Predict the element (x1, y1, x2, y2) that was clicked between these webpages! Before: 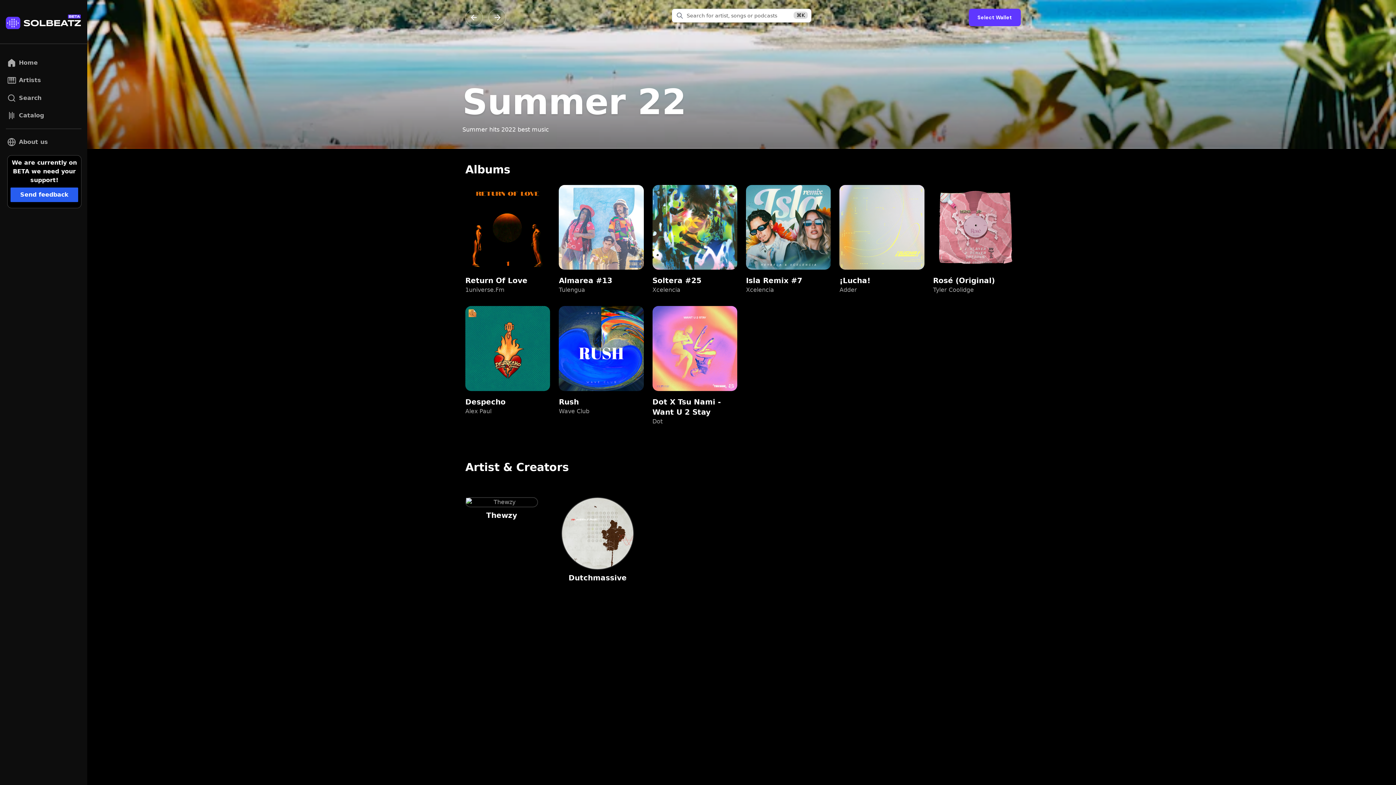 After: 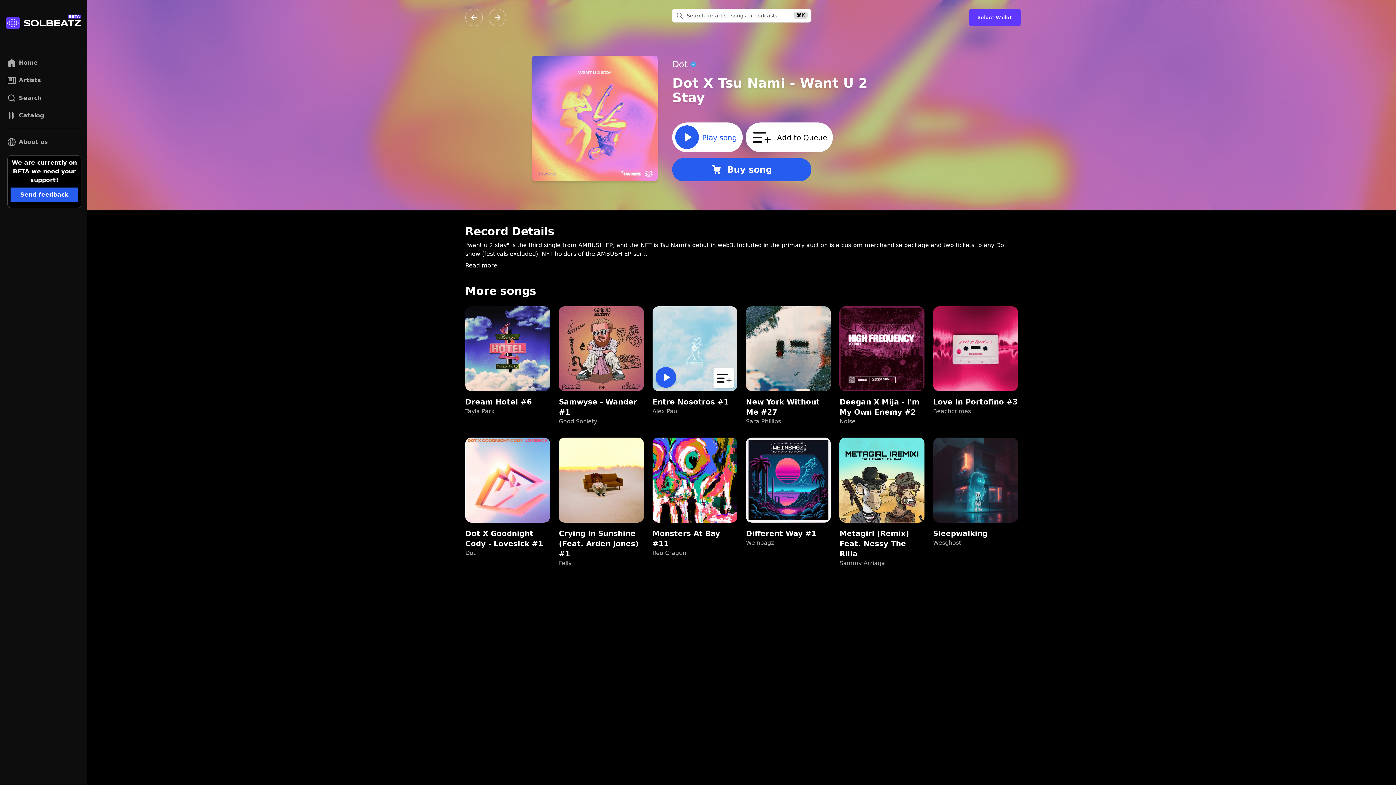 Action: bbox: (652, 396, 737, 417) label: Dot X Tsu Nami - Want U 2 Stay